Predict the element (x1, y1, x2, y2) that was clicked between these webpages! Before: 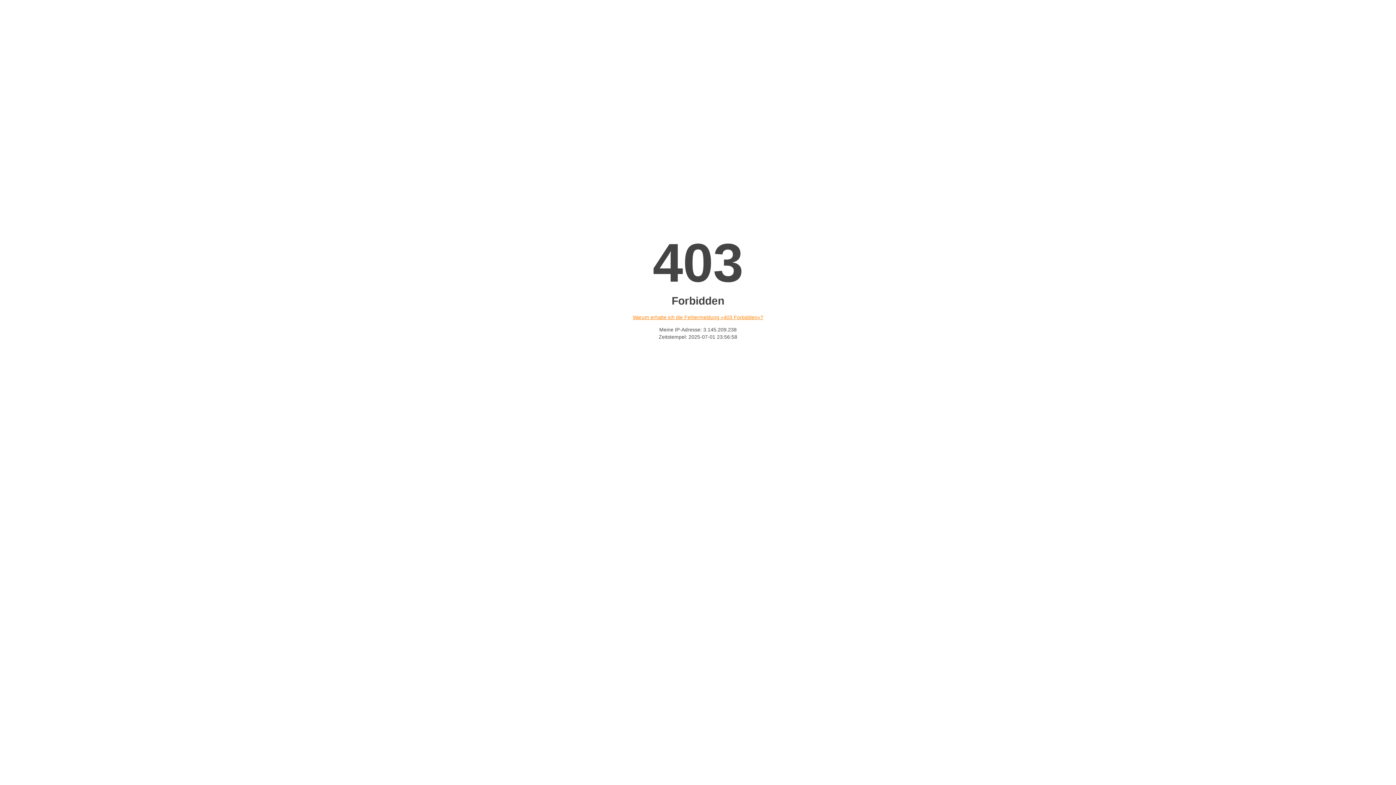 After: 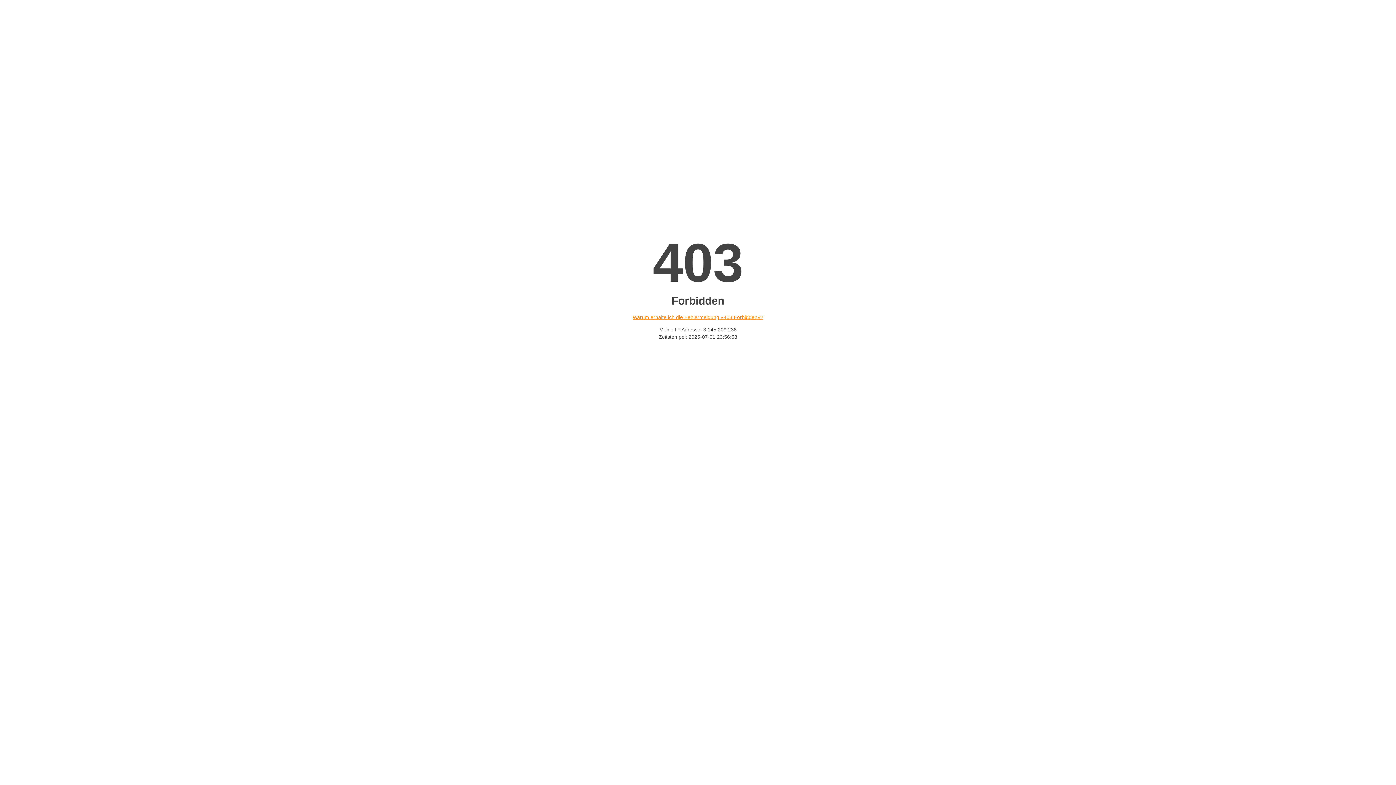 Action: label: Warum erhalte ich die Fehlermeldung «403 Forbidden»? bbox: (632, 314, 763, 320)